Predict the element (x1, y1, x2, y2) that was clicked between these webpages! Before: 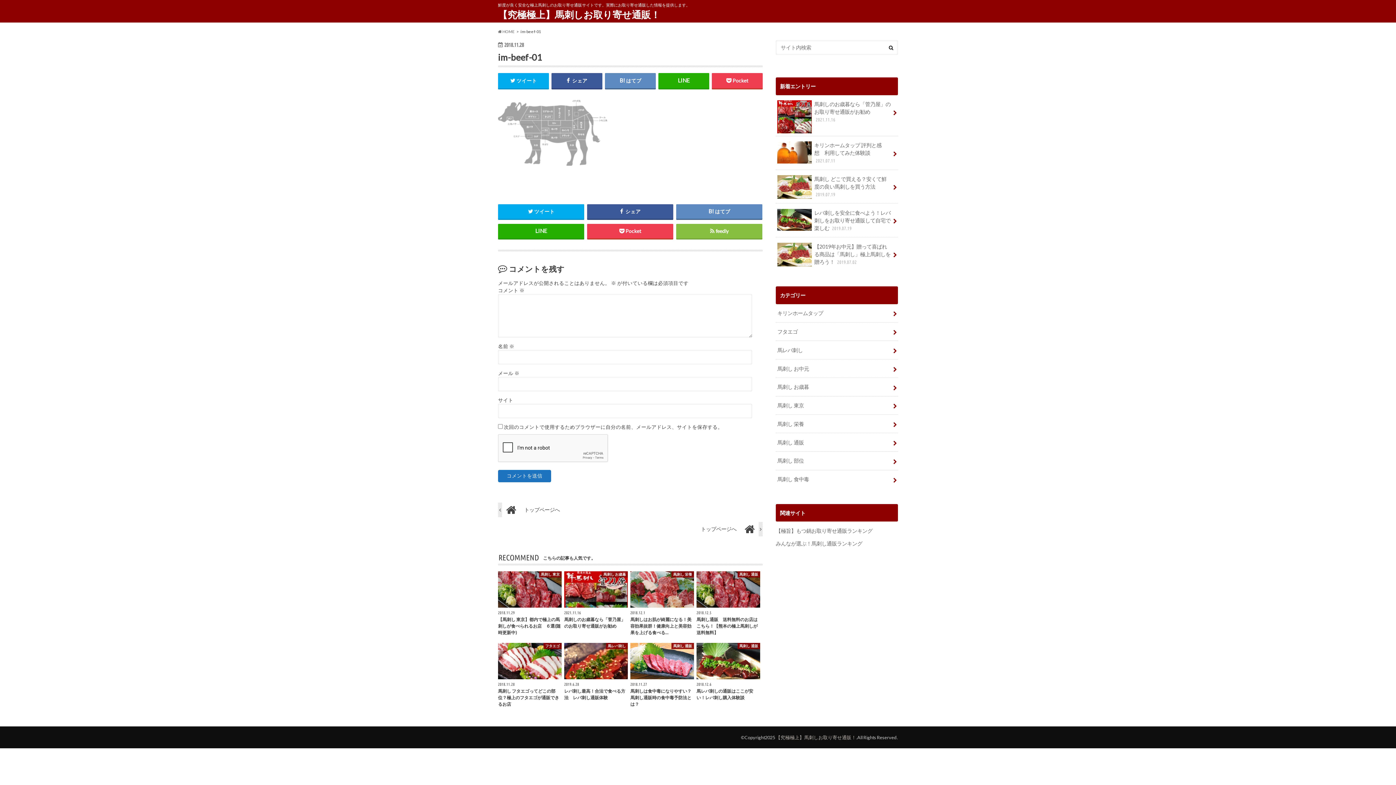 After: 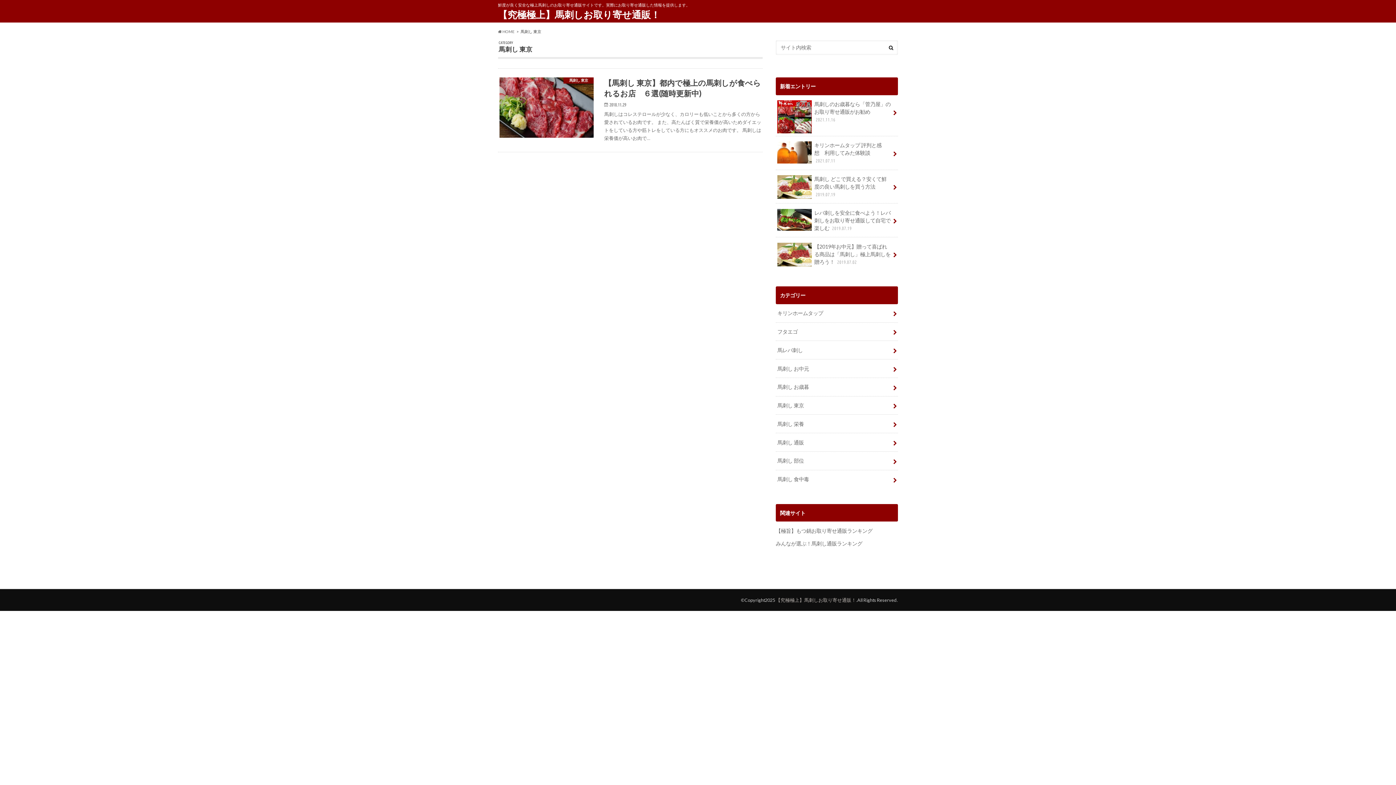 Action: label: 馬刺し 東京 bbox: (776, 396, 898, 414)